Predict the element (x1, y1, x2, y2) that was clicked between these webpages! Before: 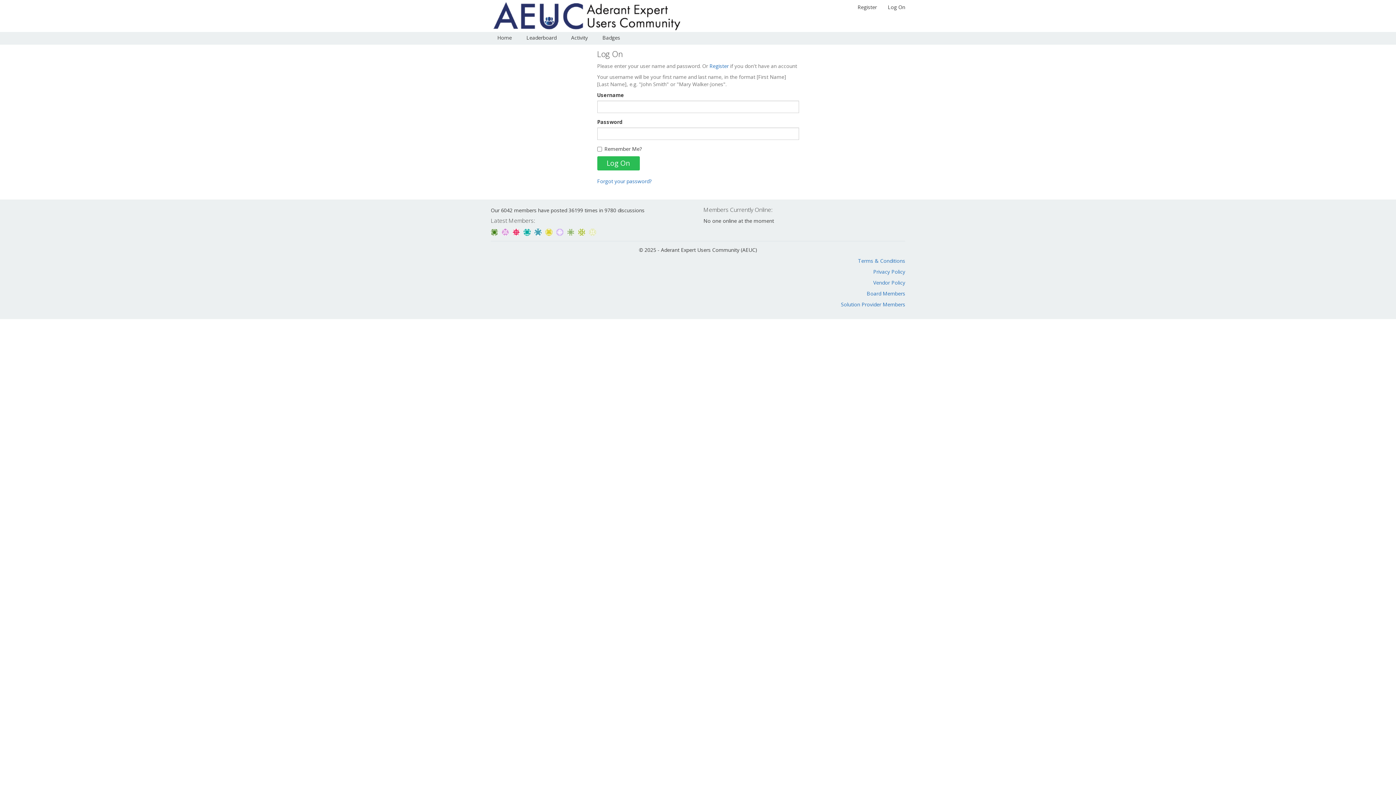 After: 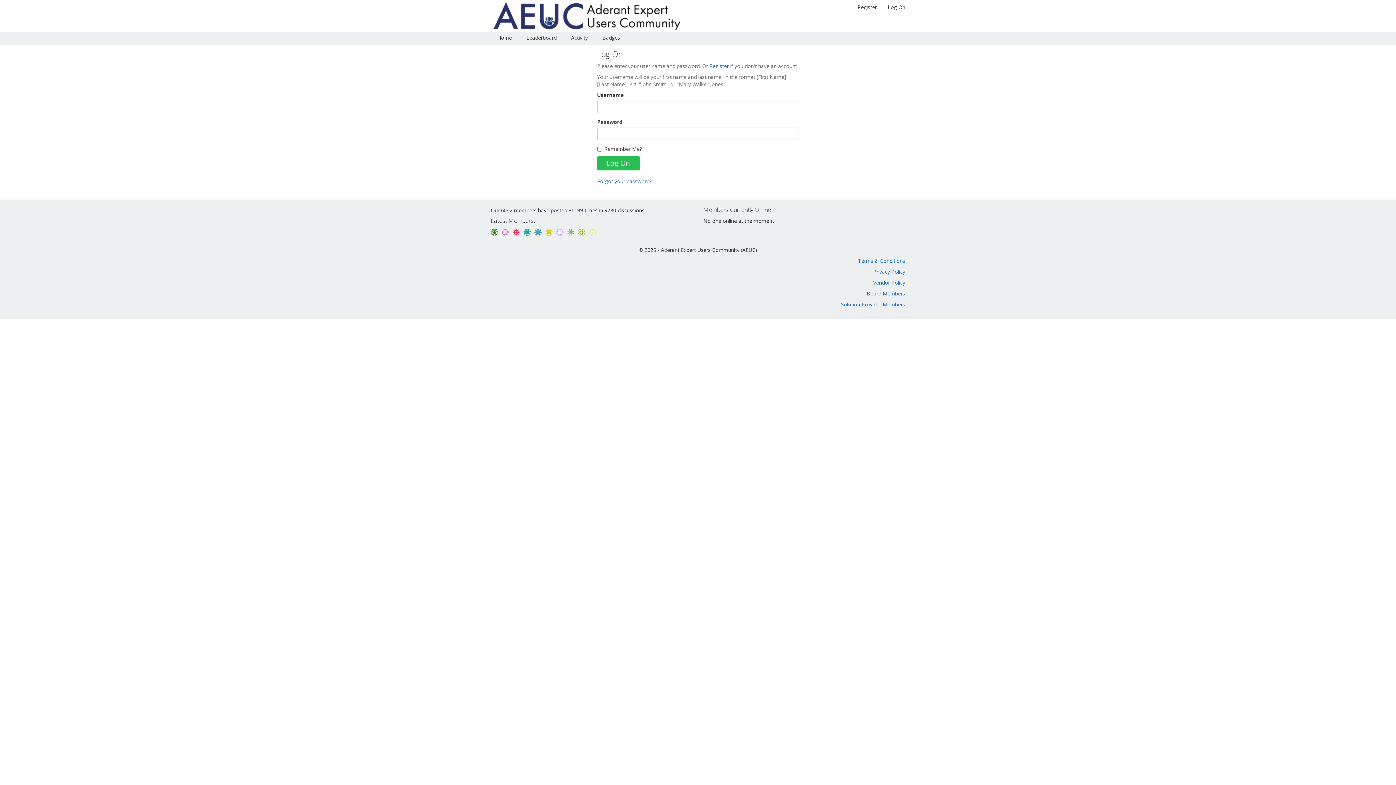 Action: bbox: (512, 228, 521, 235) label:  